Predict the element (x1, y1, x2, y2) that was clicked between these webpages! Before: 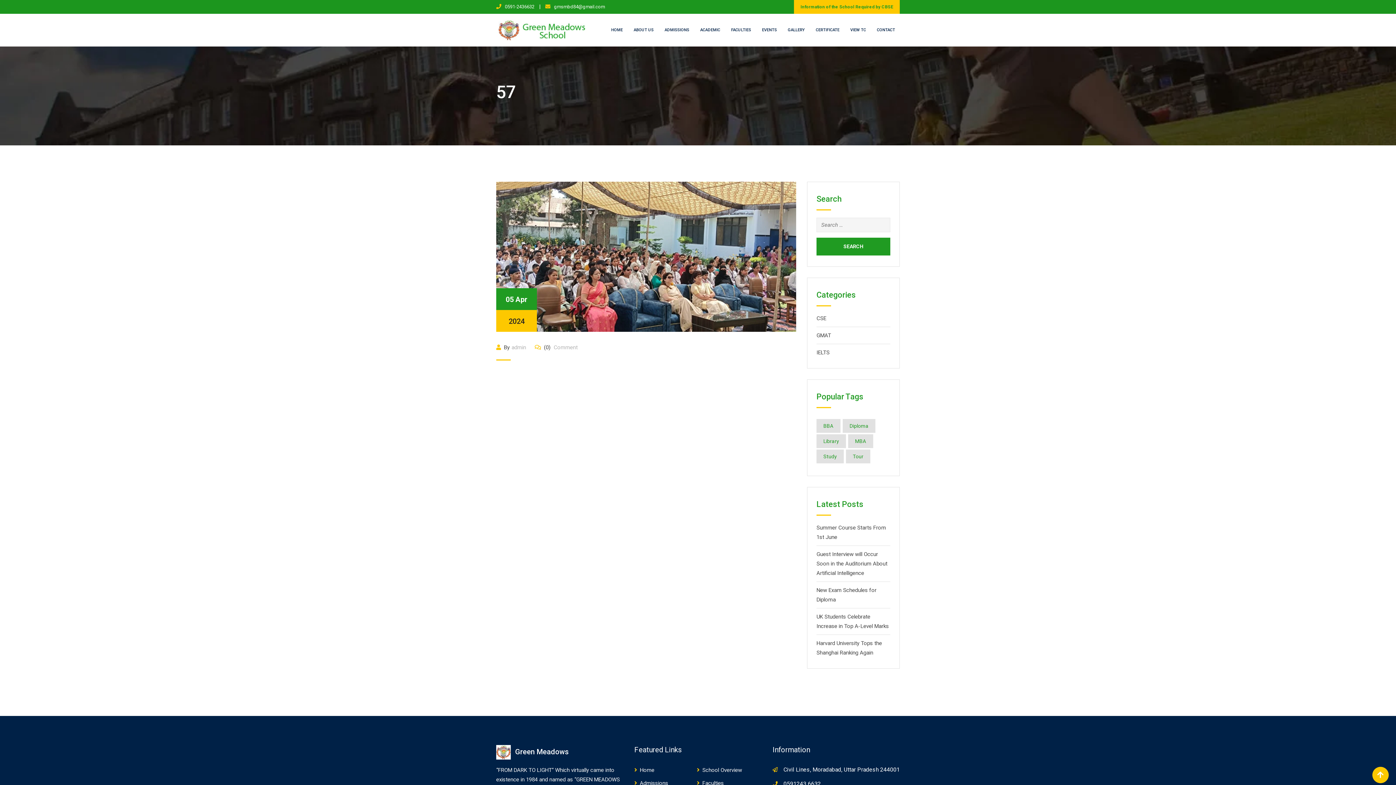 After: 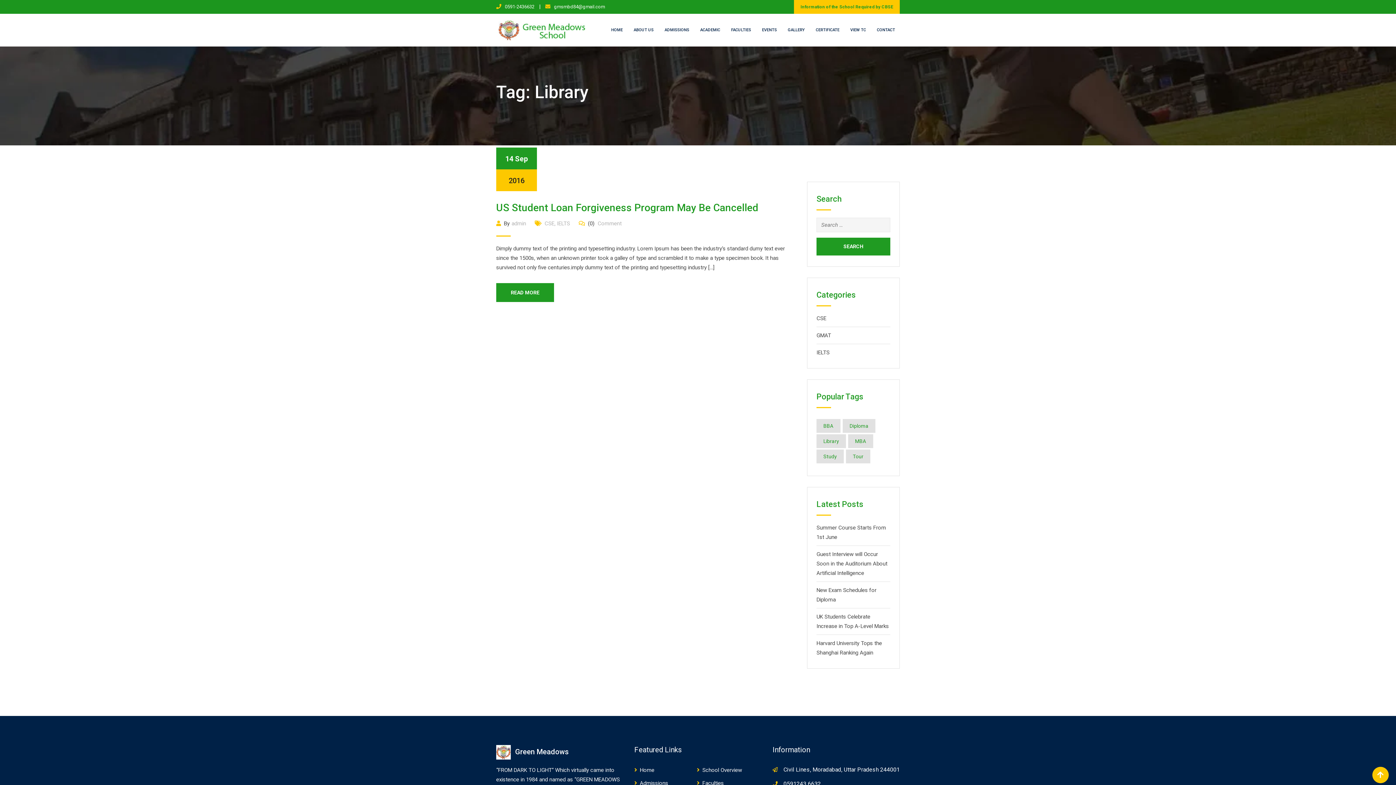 Action: bbox: (816, 434, 846, 448) label: Library (1 item)